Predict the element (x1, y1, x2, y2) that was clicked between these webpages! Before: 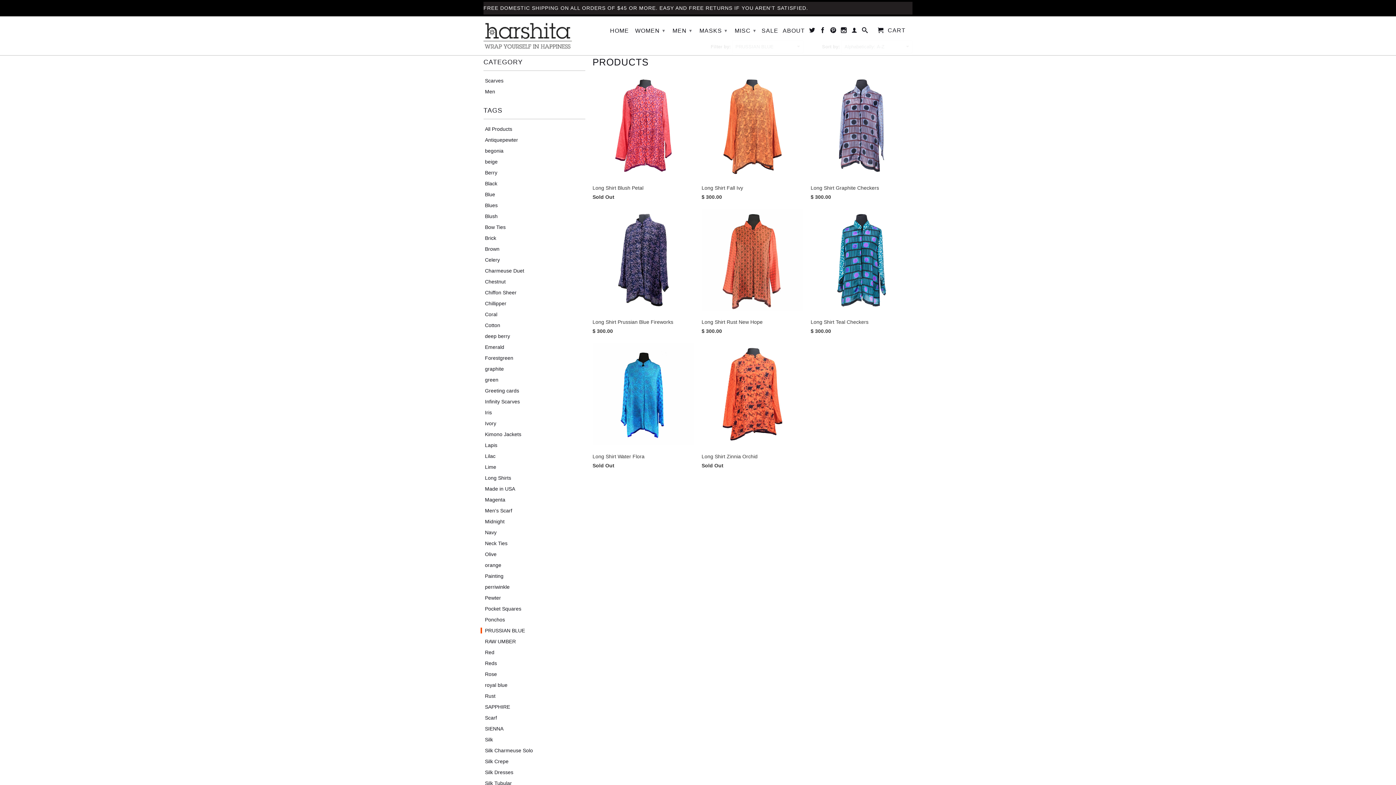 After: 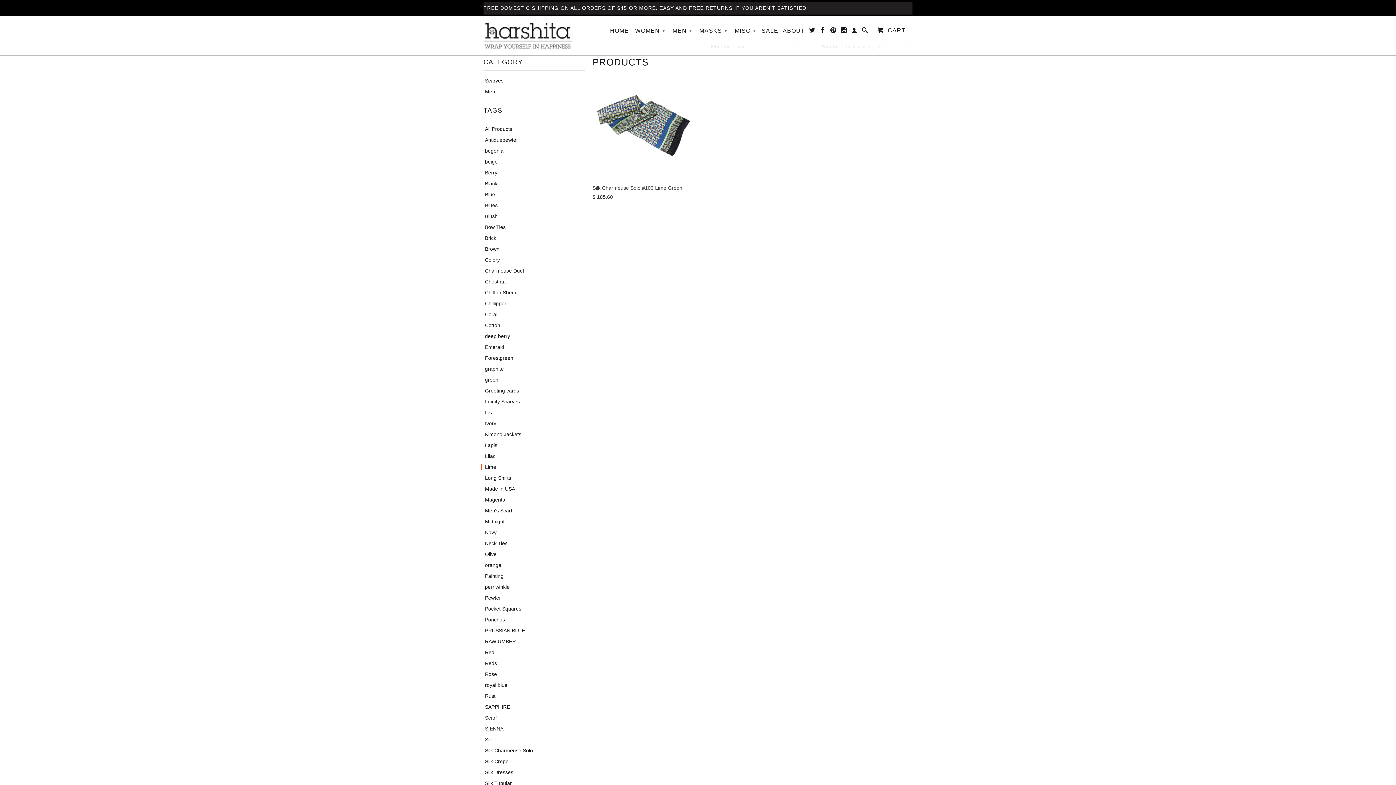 Action: label: Lime bbox: (480, 464, 496, 470)